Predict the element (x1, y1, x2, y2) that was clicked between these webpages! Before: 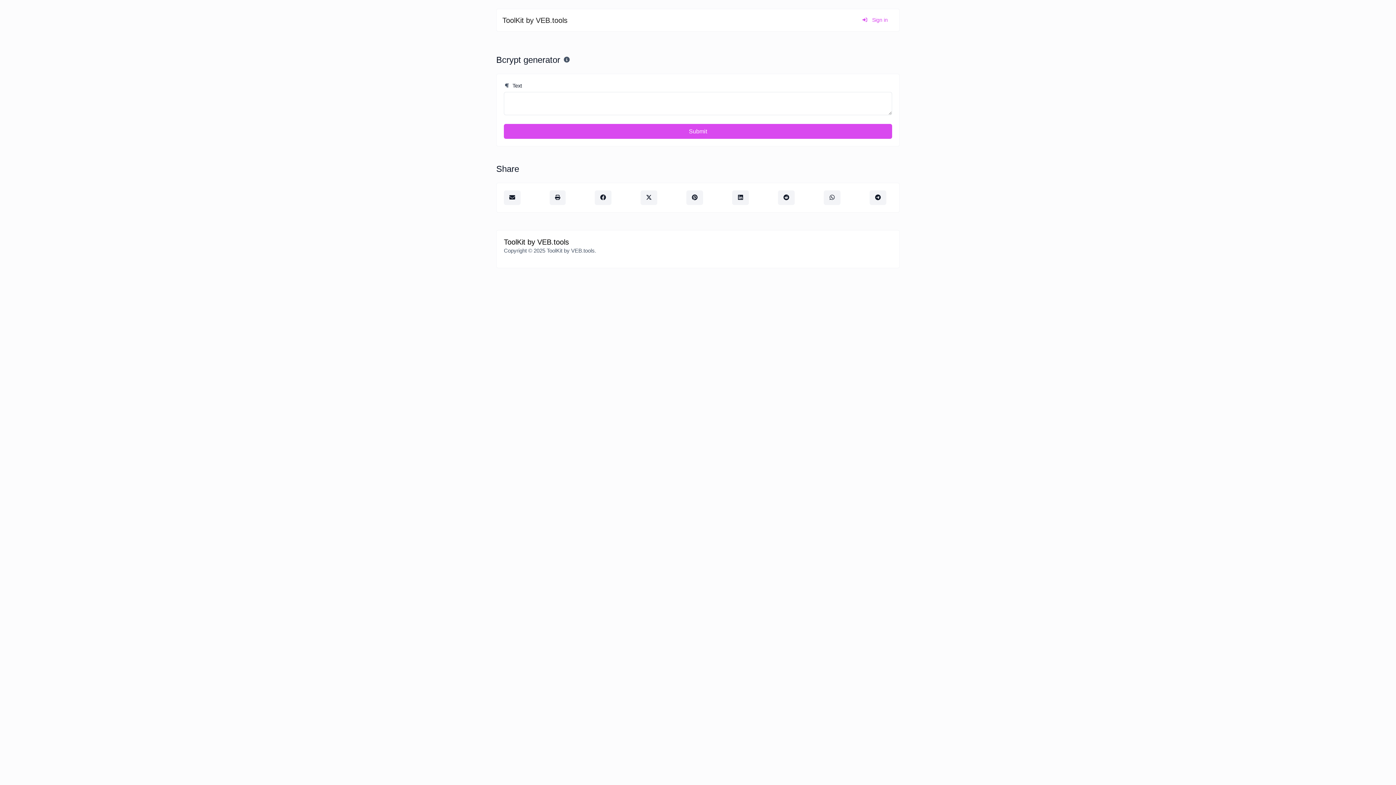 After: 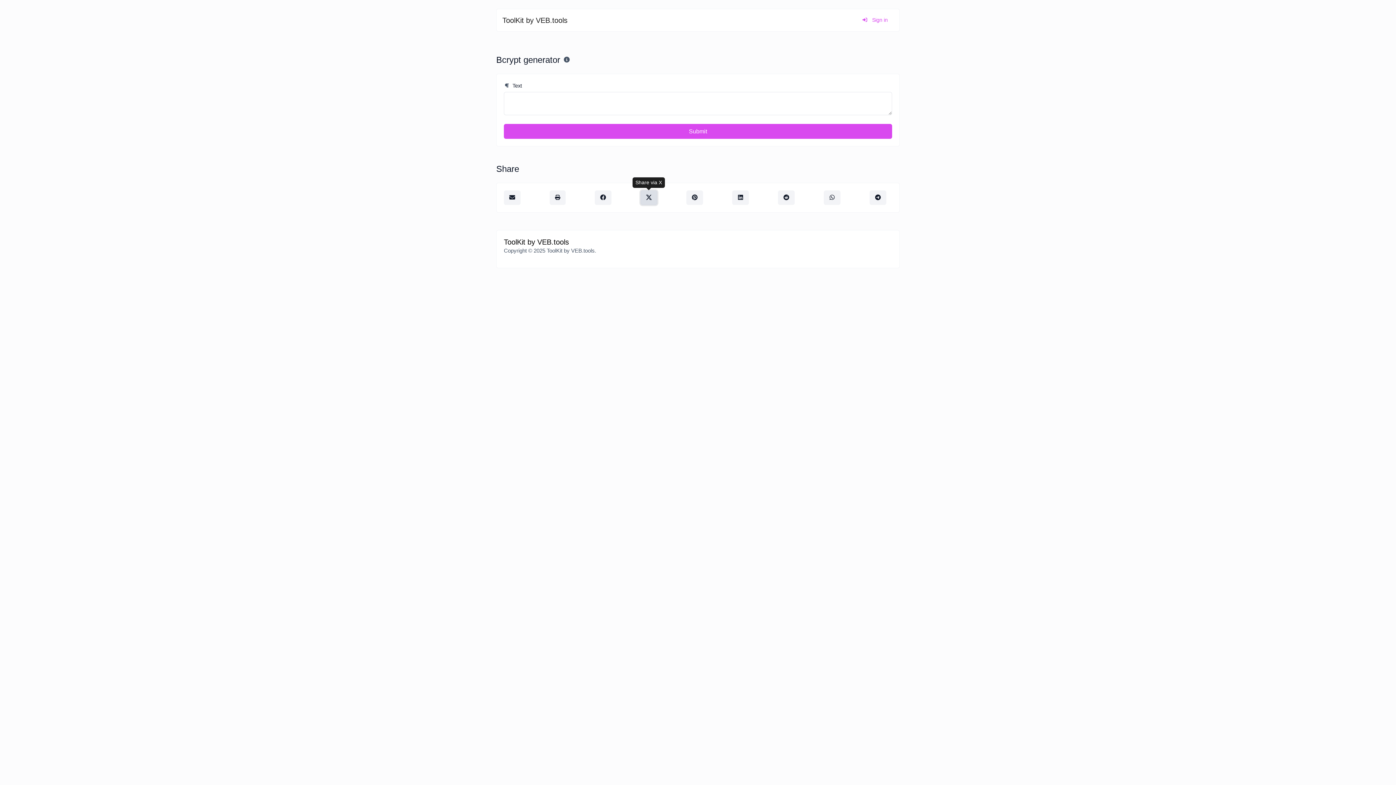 Action: bbox: (640, 190, 657, 205)